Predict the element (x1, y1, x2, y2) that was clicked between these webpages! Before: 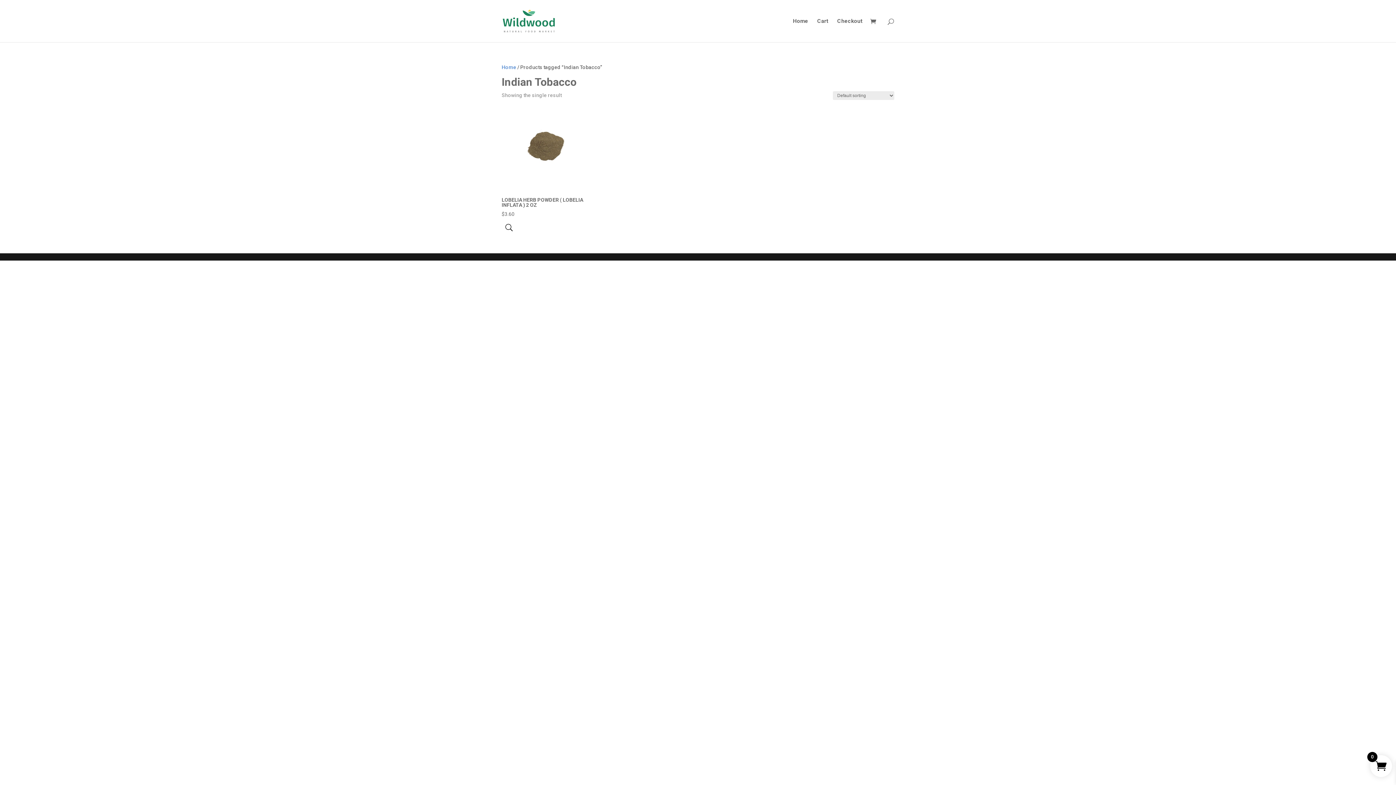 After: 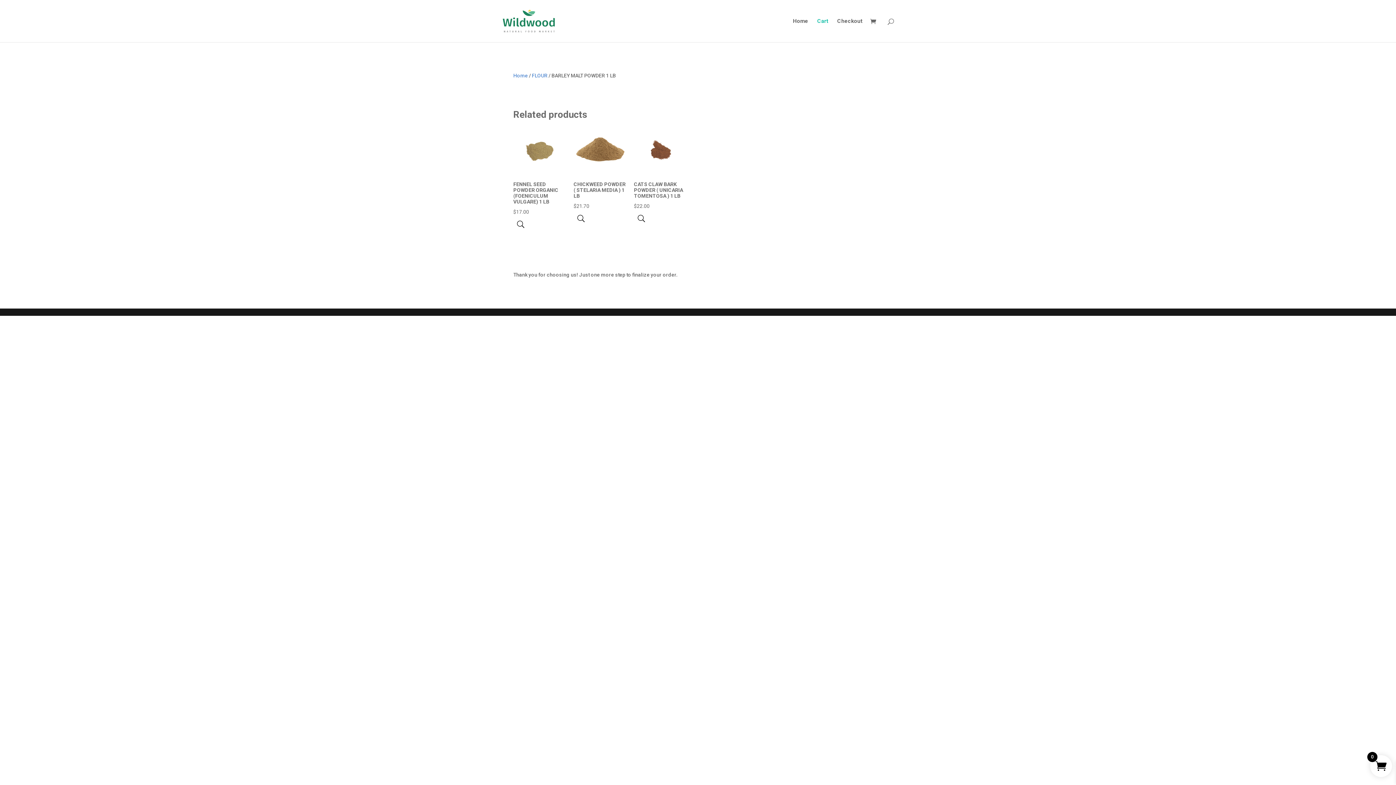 Action: bbox: (870, 17, 880, 26)